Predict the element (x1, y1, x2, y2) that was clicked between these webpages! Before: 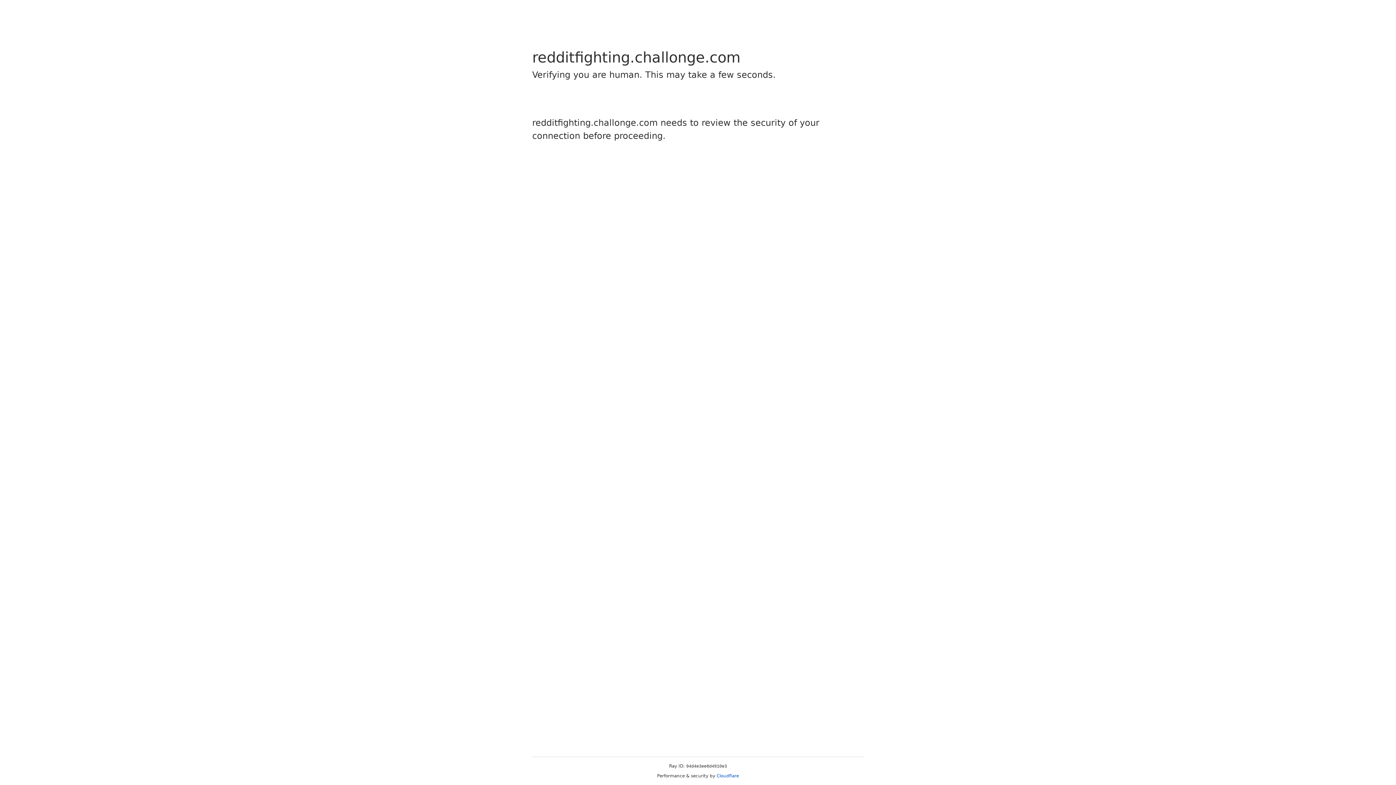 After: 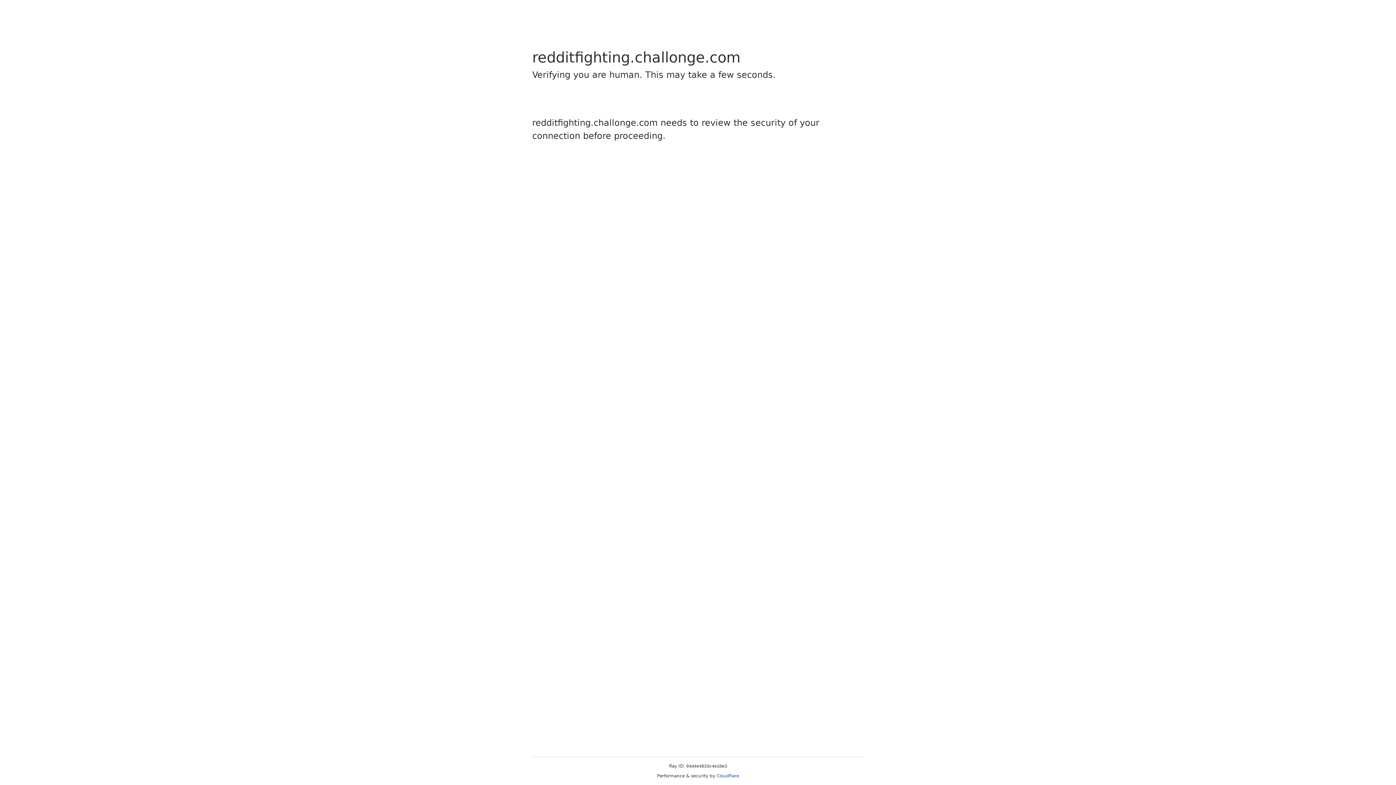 Action: bbox: (716, 773, 739, 778) label: Cloudflare